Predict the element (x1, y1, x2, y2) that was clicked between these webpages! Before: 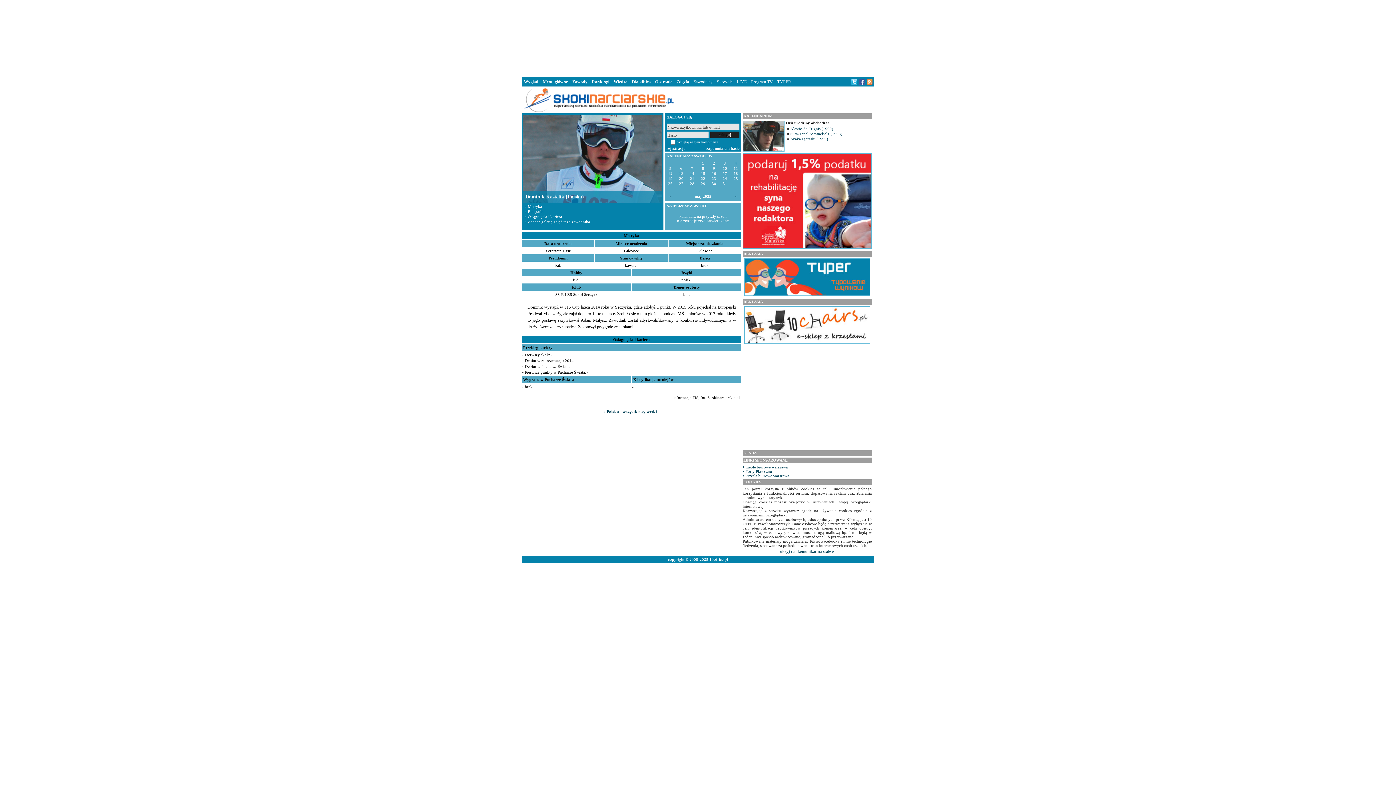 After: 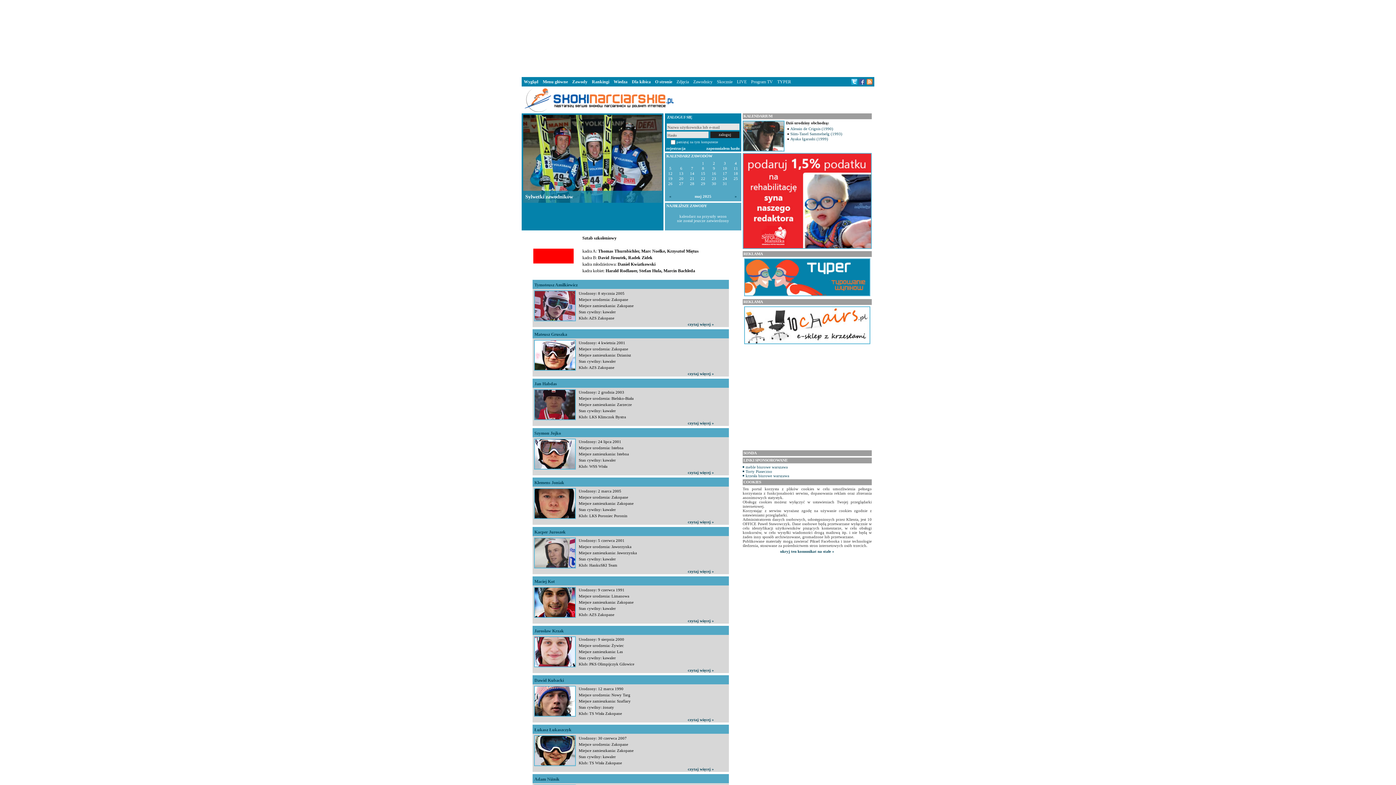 Action: bbox: (603, 409, 656, 414) label: « Polska - wszystkie sylwetki